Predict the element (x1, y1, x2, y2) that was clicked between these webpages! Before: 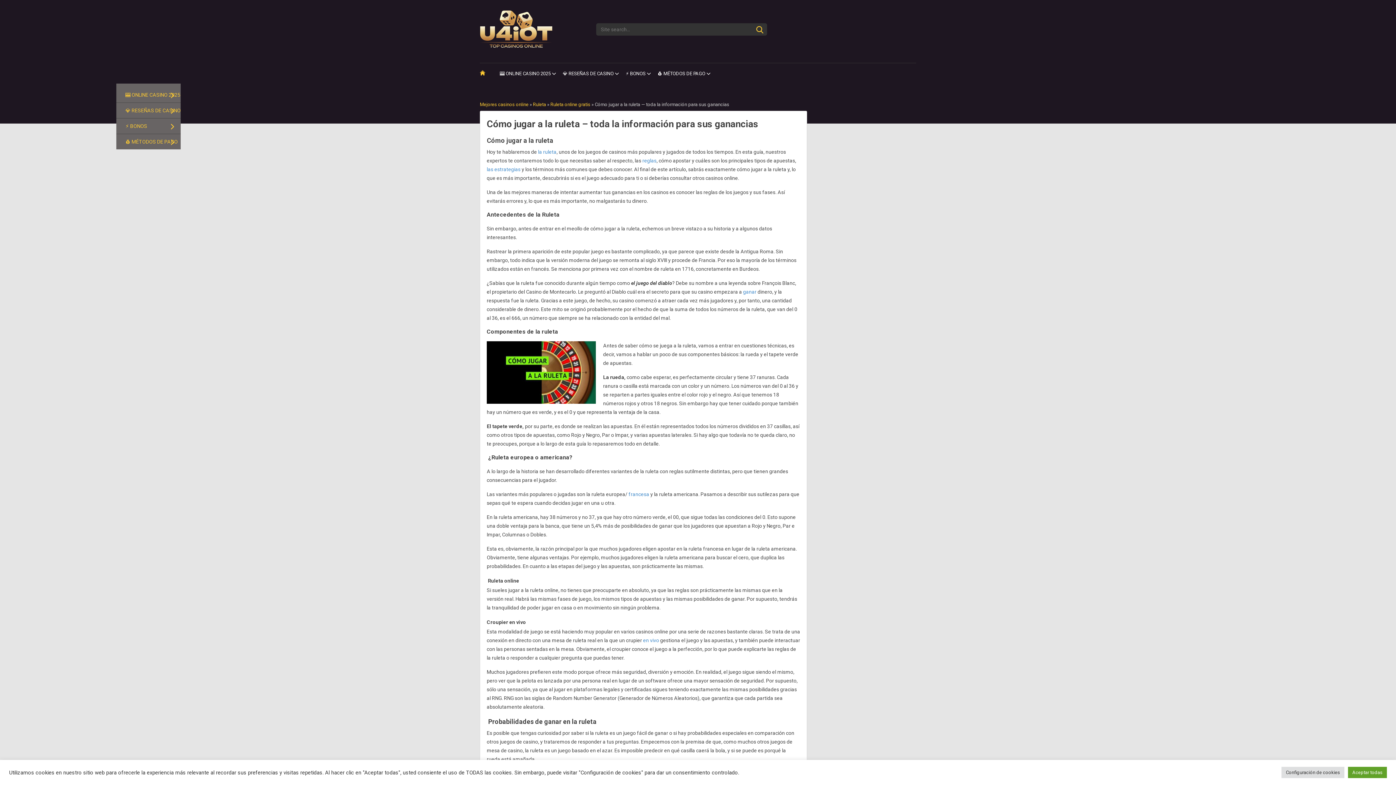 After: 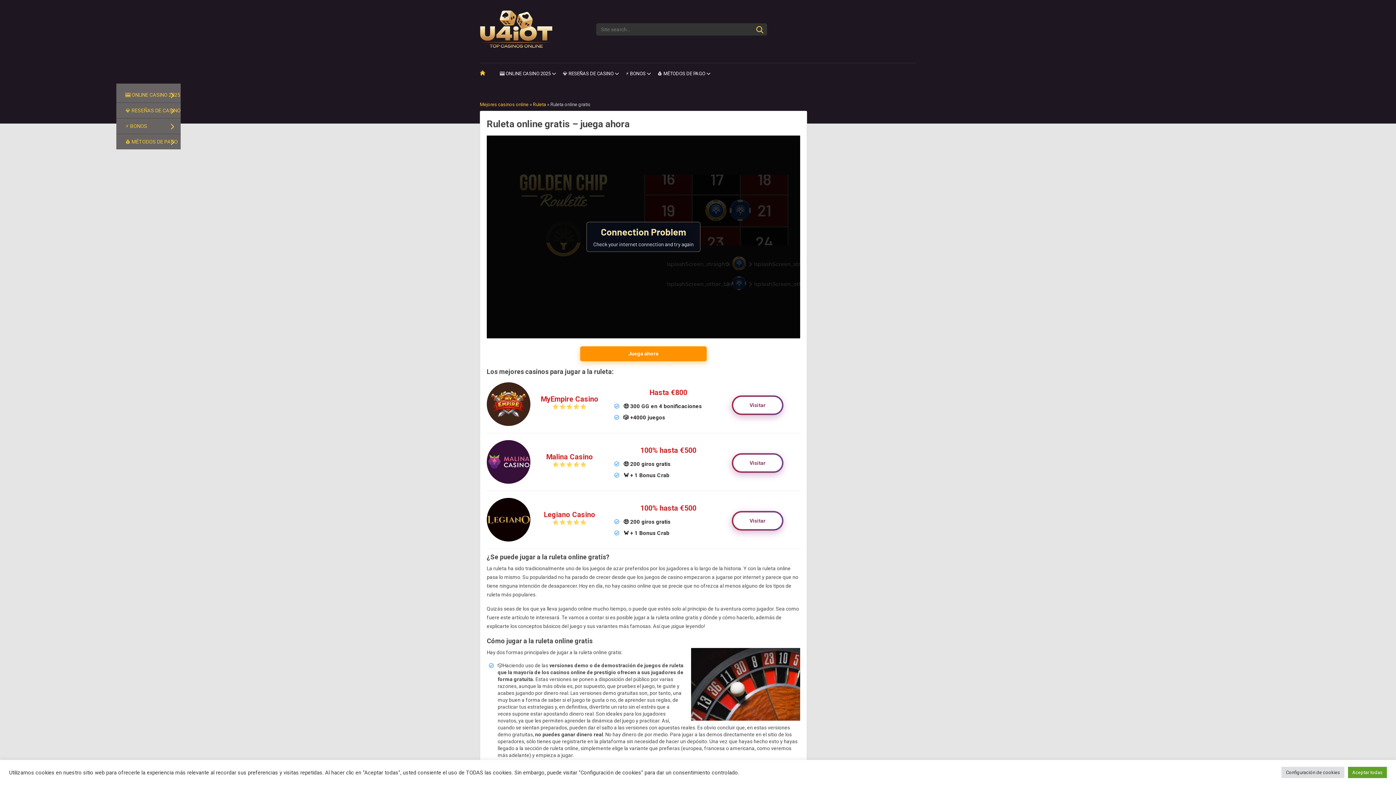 Action: bbox: (538, 149, 556, 154) label: la ruleta